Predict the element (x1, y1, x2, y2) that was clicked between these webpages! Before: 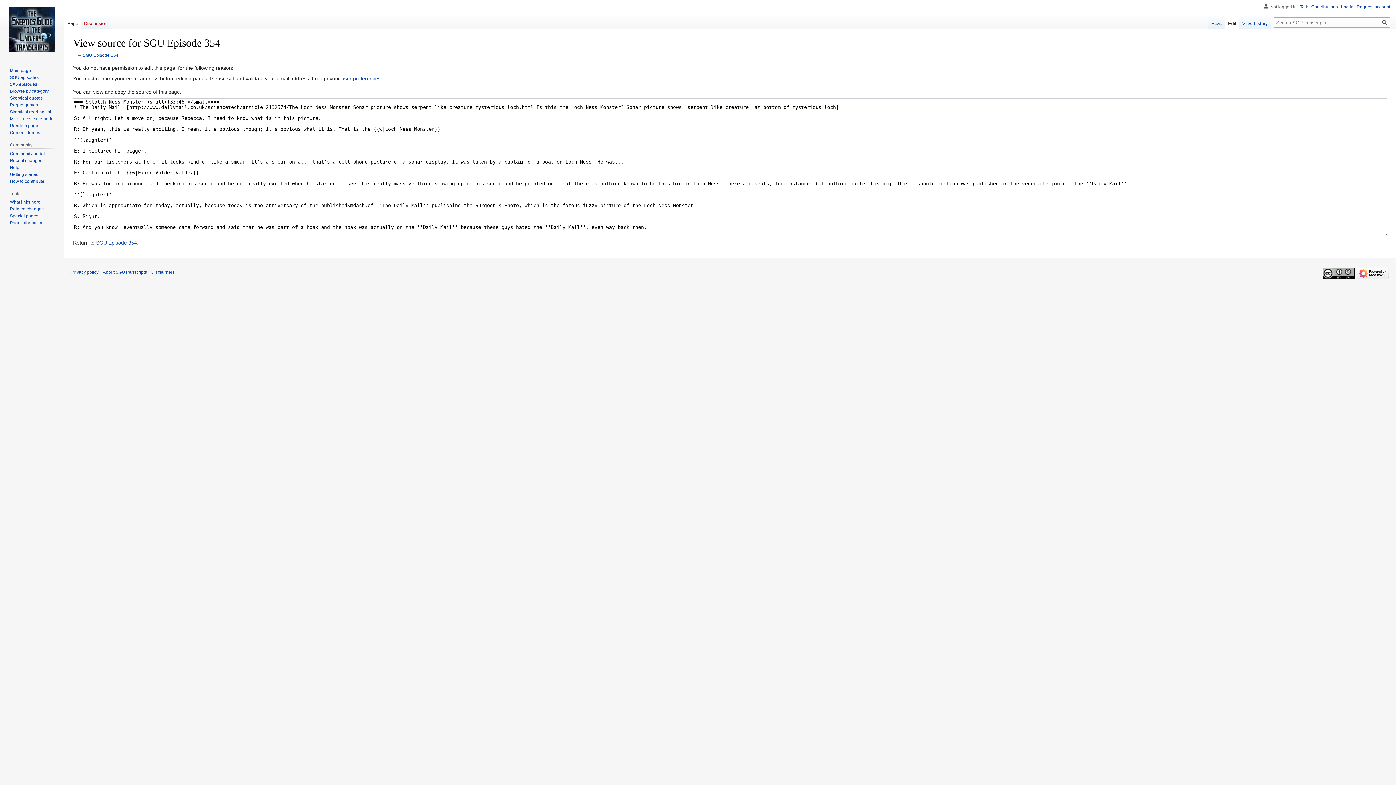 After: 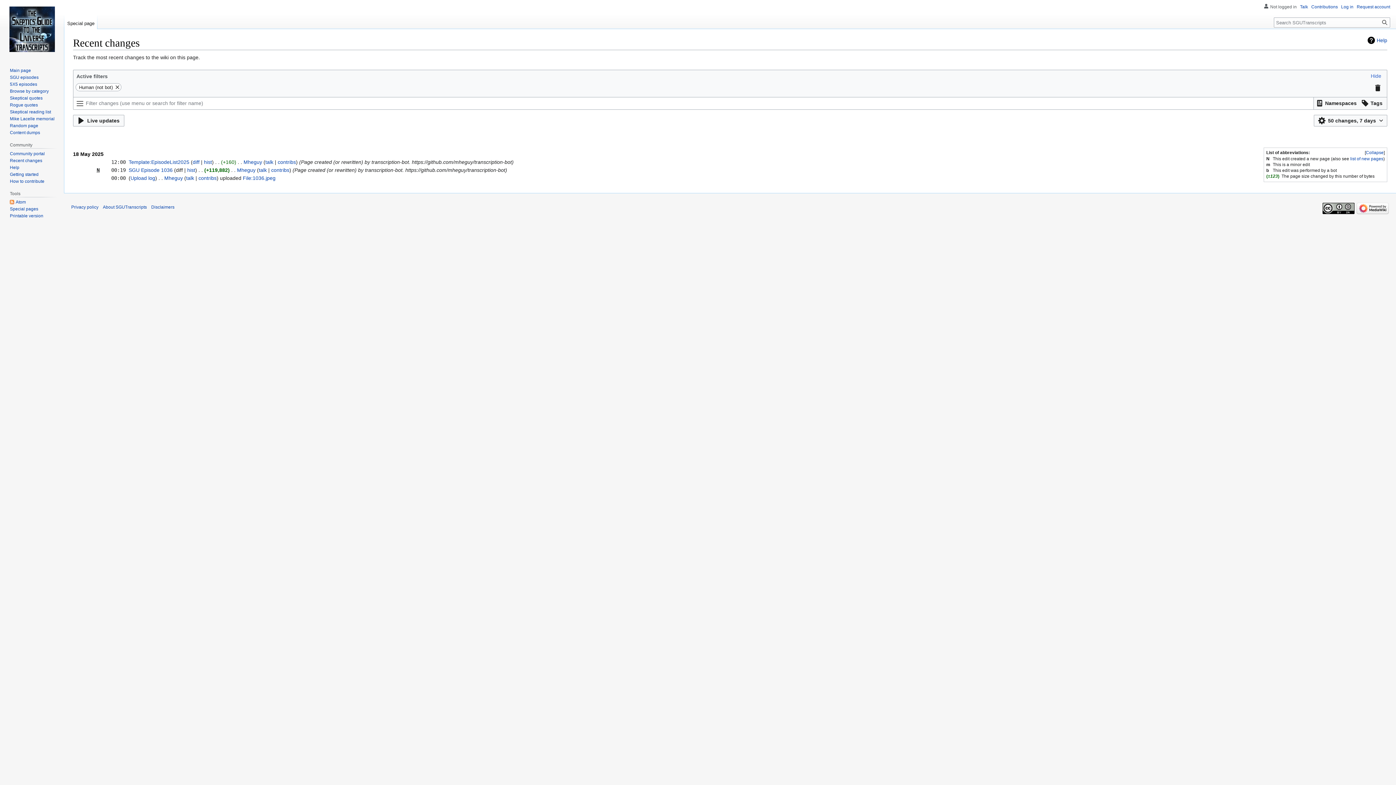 Action: label: Recent changes bbox: (9, 158, 42, 163)